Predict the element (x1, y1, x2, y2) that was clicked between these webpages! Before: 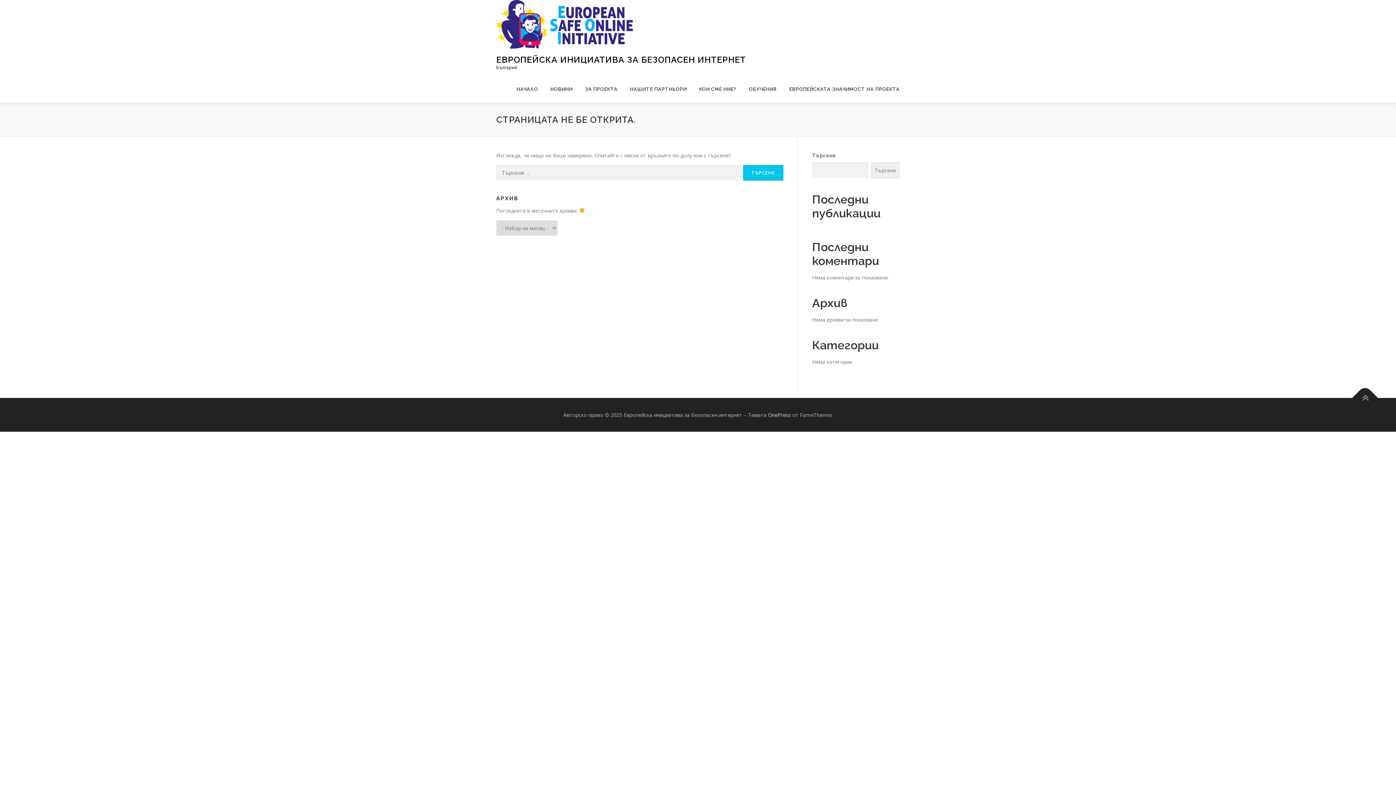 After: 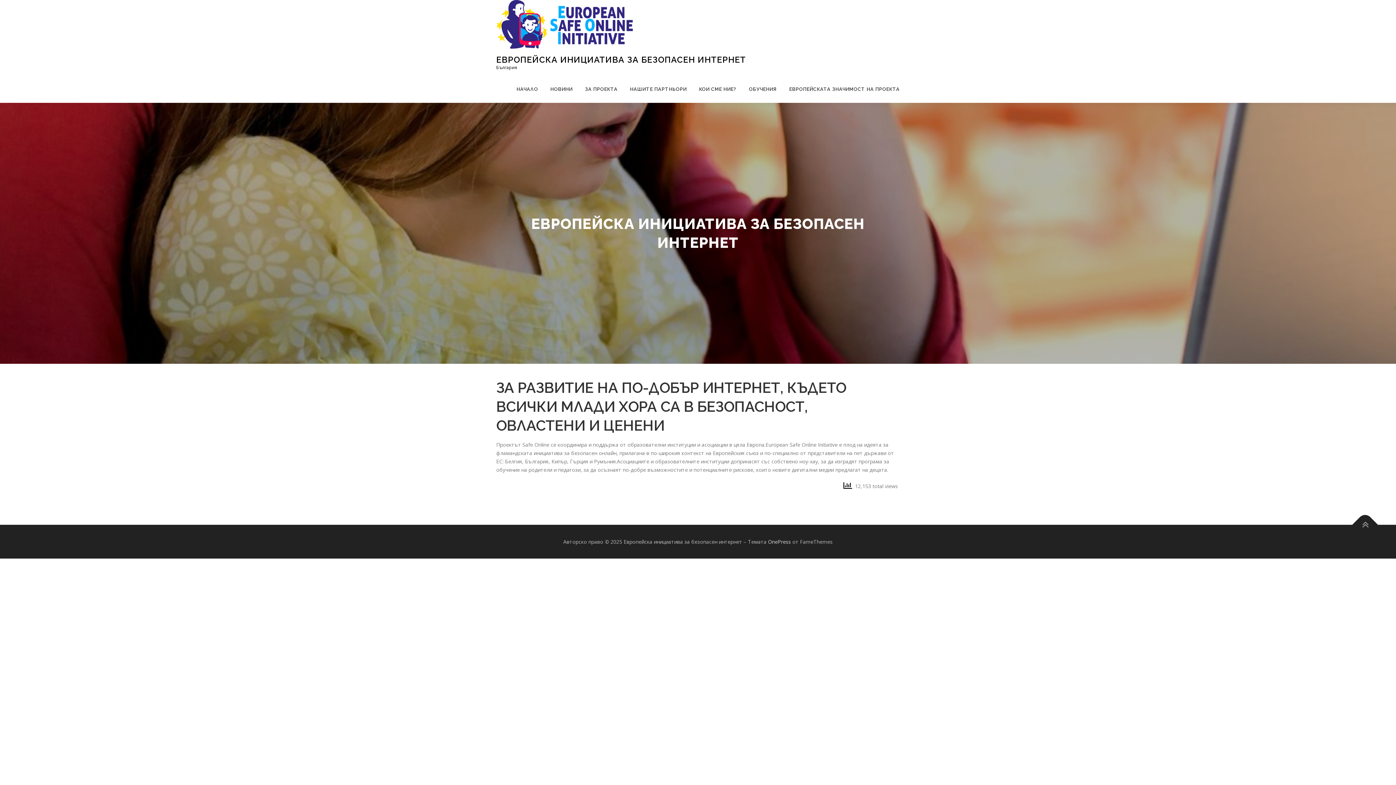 Action: bbox: (496, 20, 633, 27)